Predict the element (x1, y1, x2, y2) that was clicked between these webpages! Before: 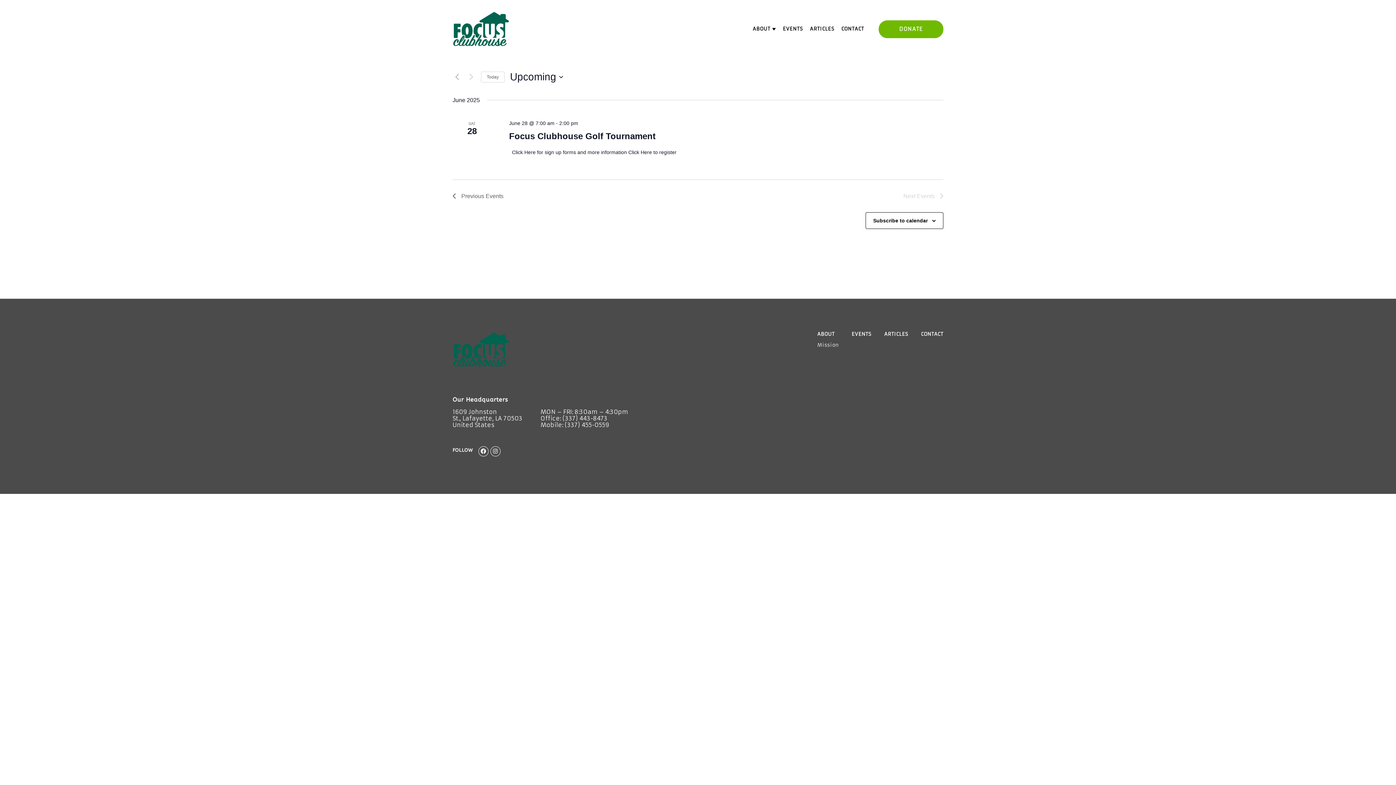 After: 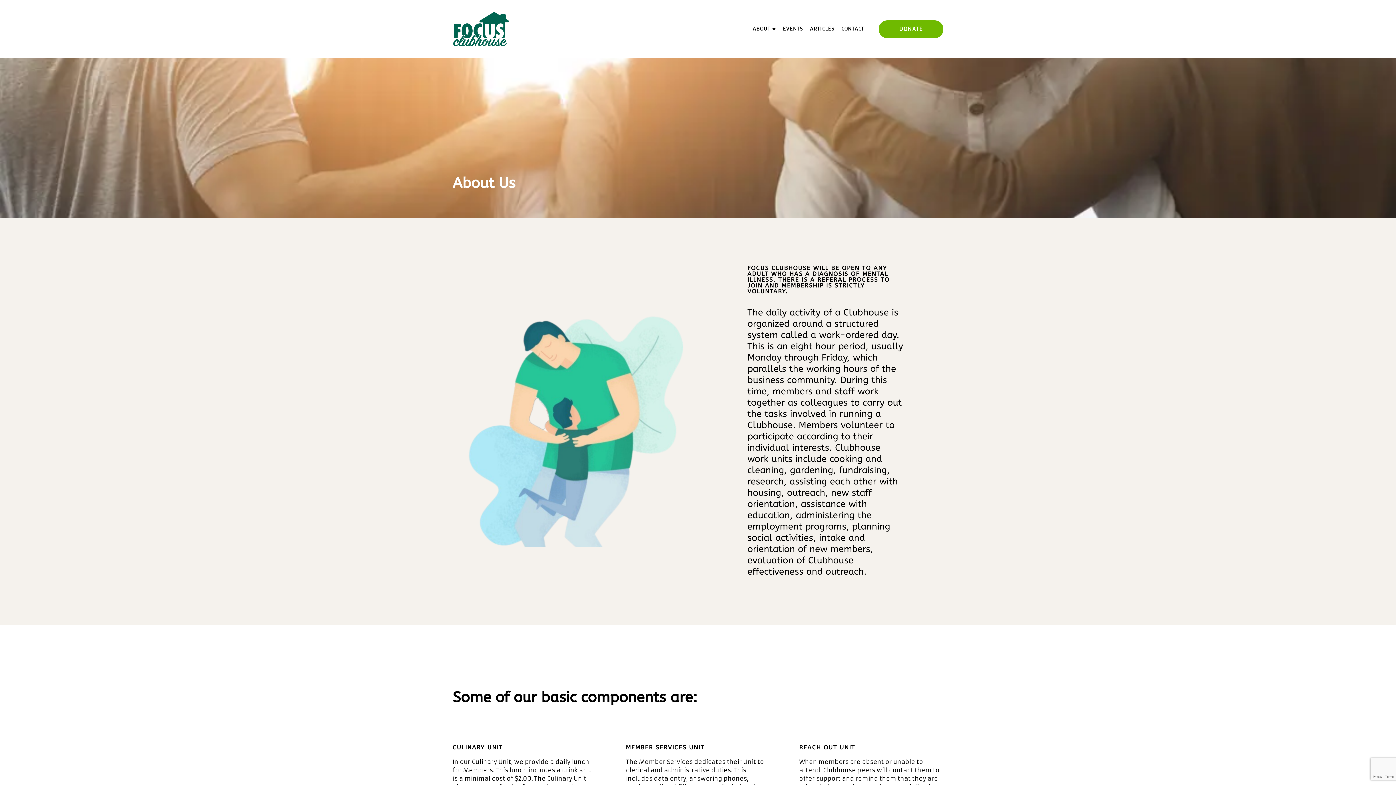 Action: bbox: (752, 25, 770, 31) label: ABOUT